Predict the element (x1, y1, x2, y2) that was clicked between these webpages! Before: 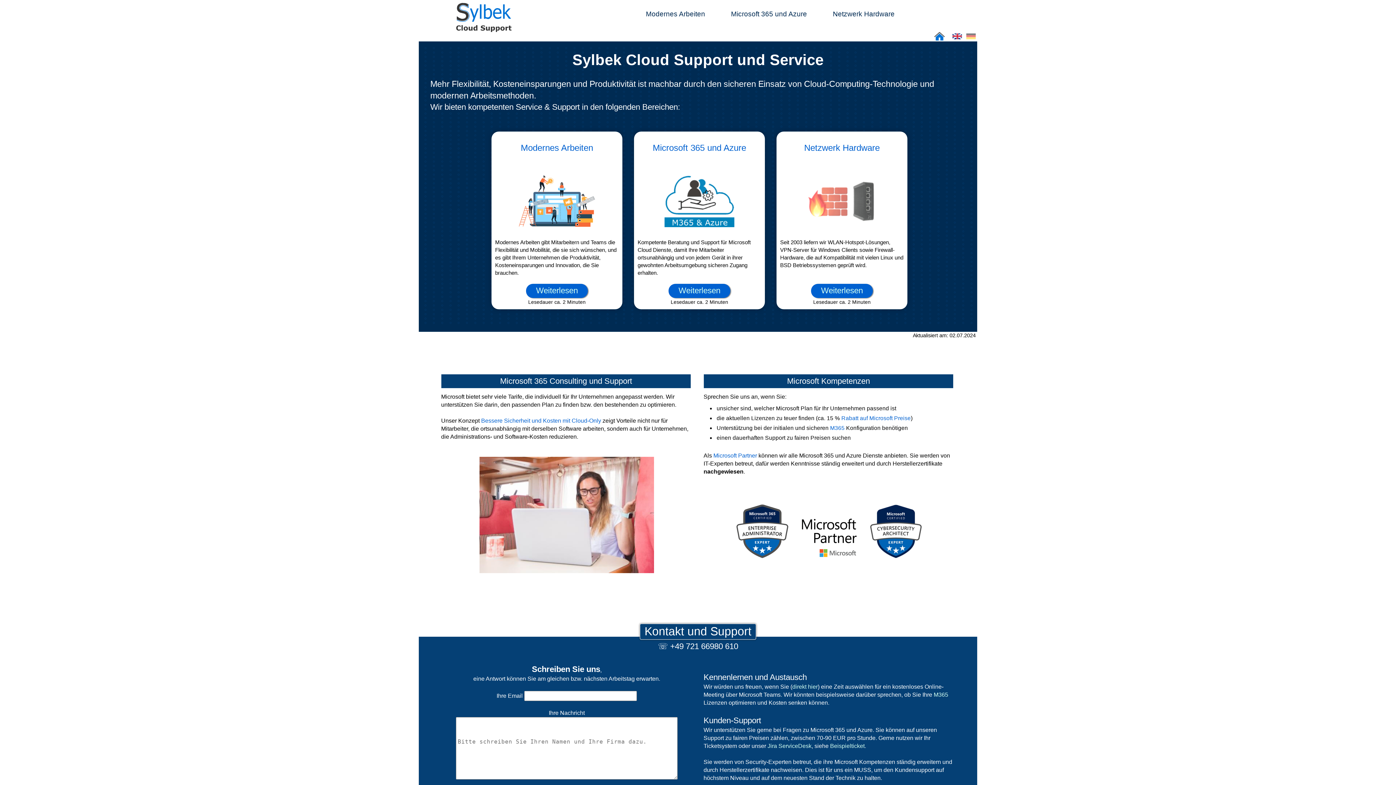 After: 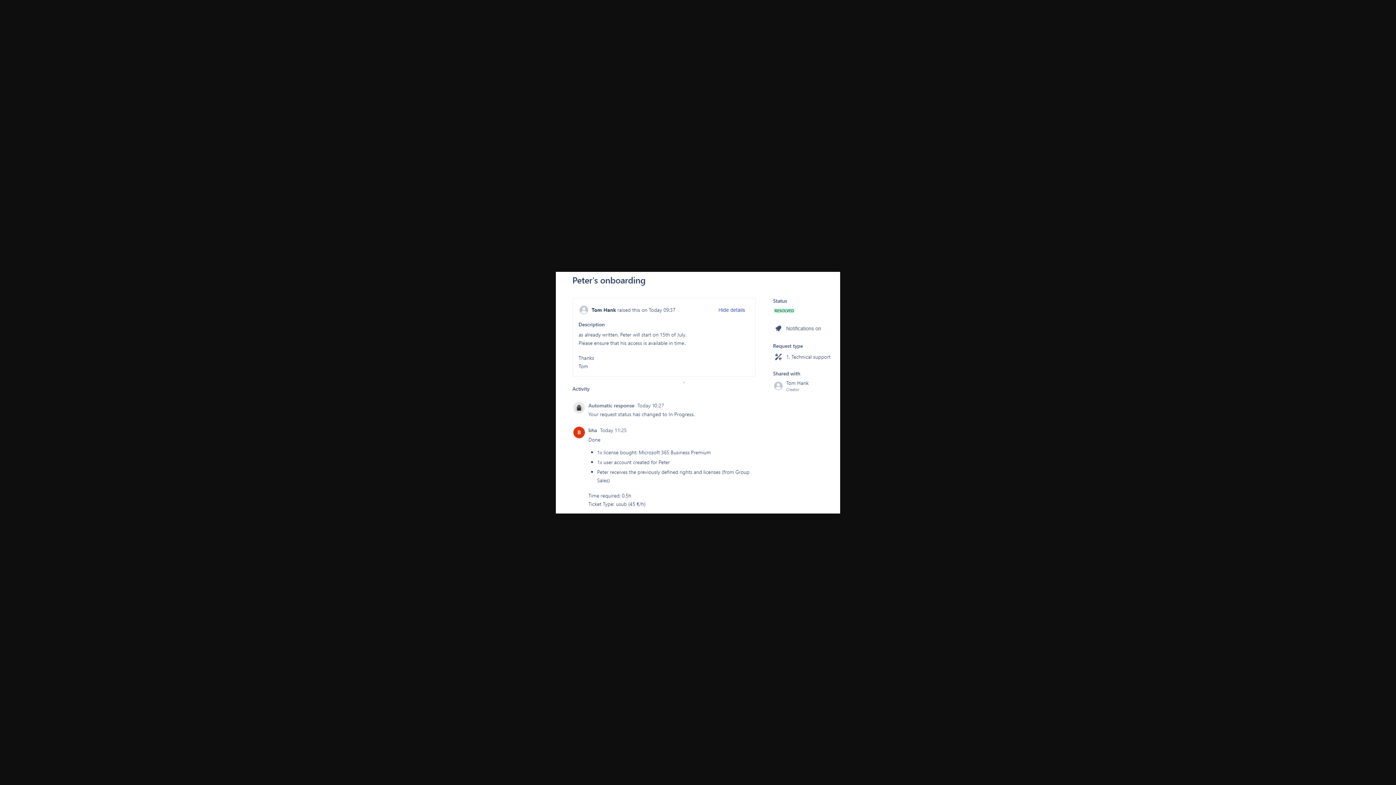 Action: bbox: (830, 743, 864, 749) label: Beispielticket